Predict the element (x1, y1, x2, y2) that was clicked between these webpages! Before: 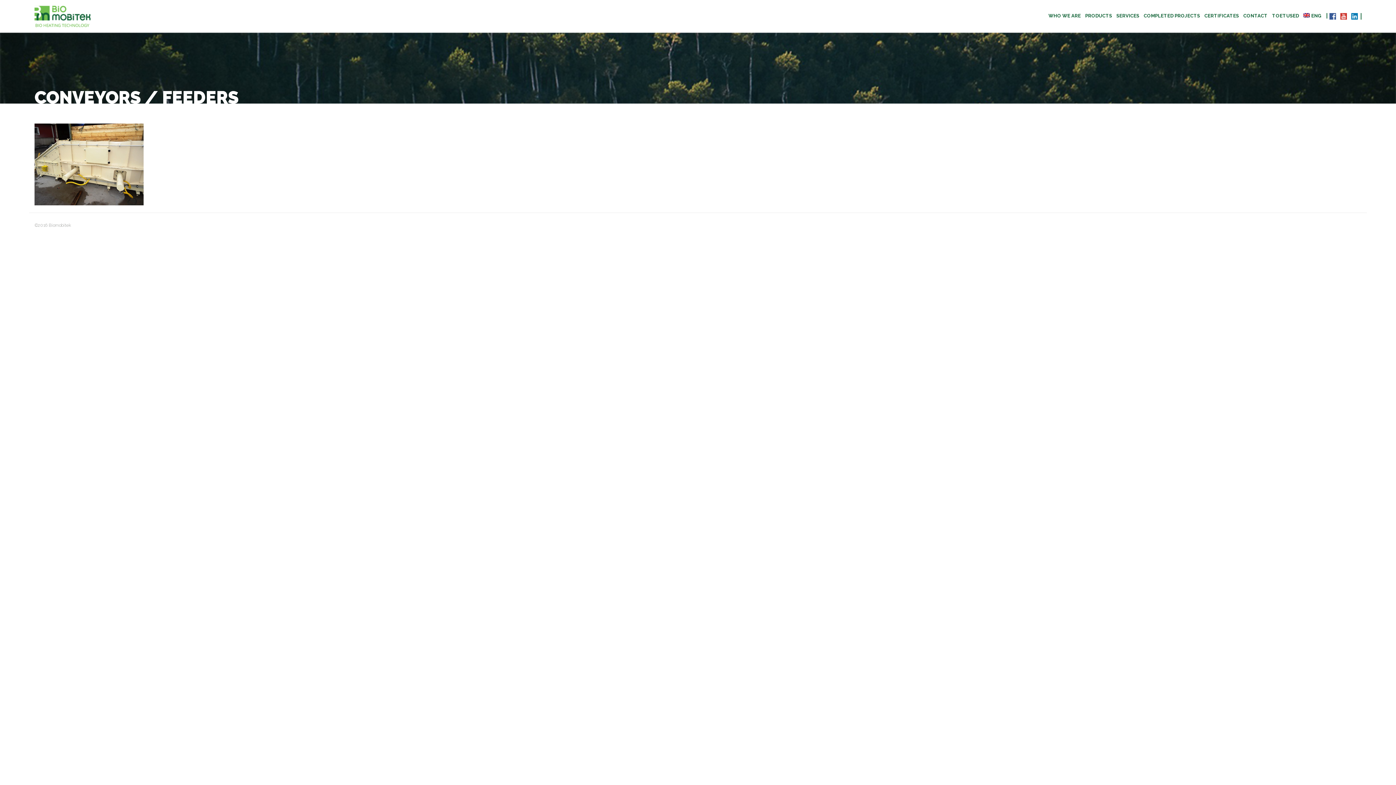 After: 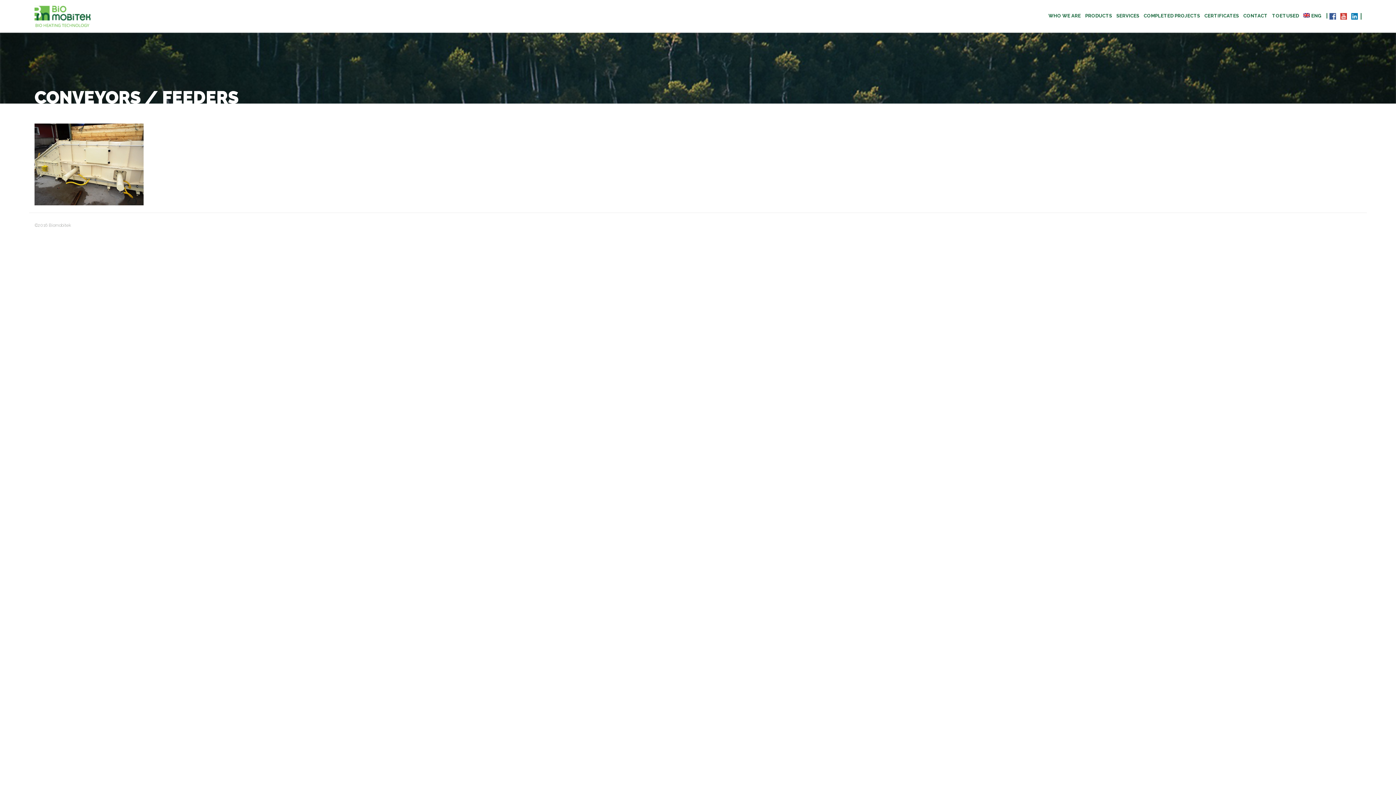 Action: bbox: (1340, 13, 1347, 19)